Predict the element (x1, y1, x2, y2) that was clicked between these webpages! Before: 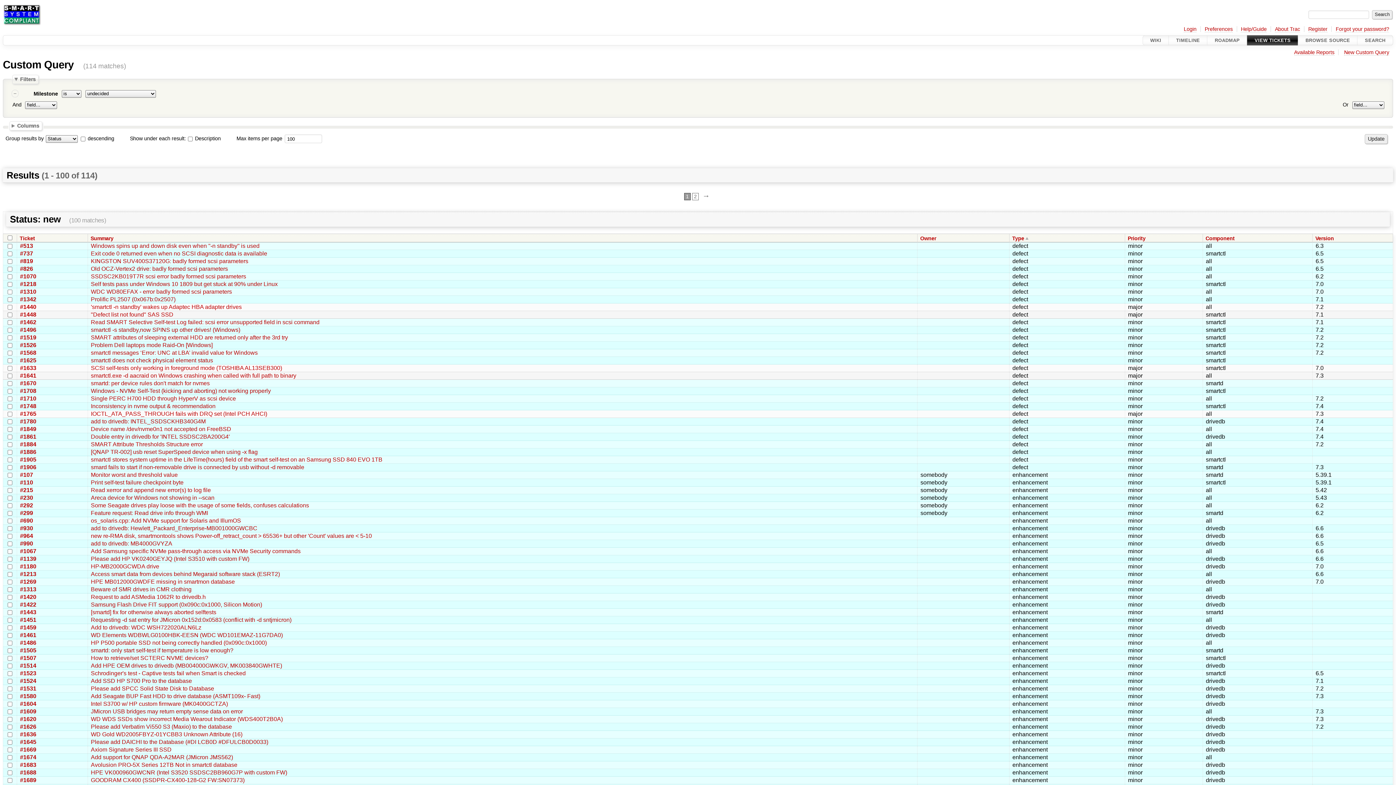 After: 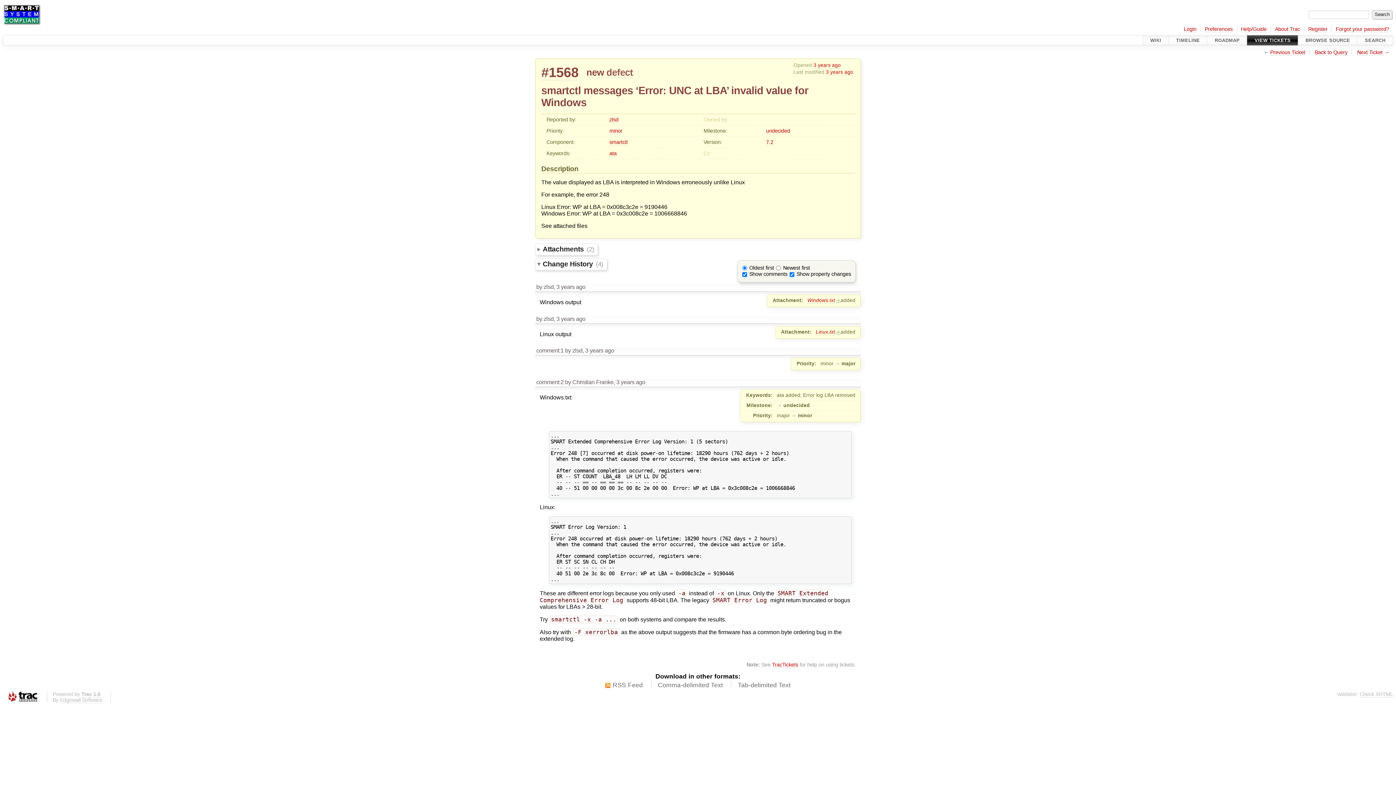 Action: bbox: (20, 349, 36, 355) label: #1568